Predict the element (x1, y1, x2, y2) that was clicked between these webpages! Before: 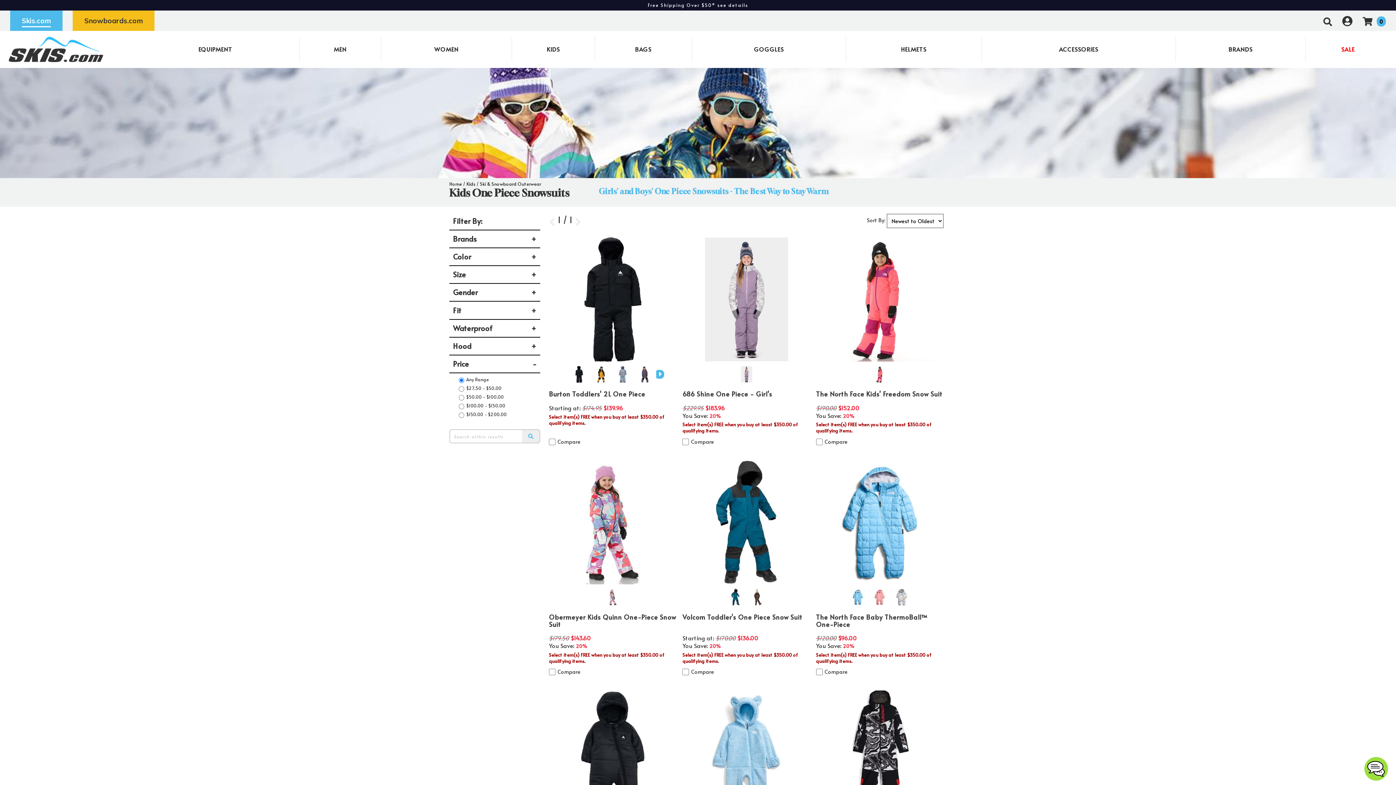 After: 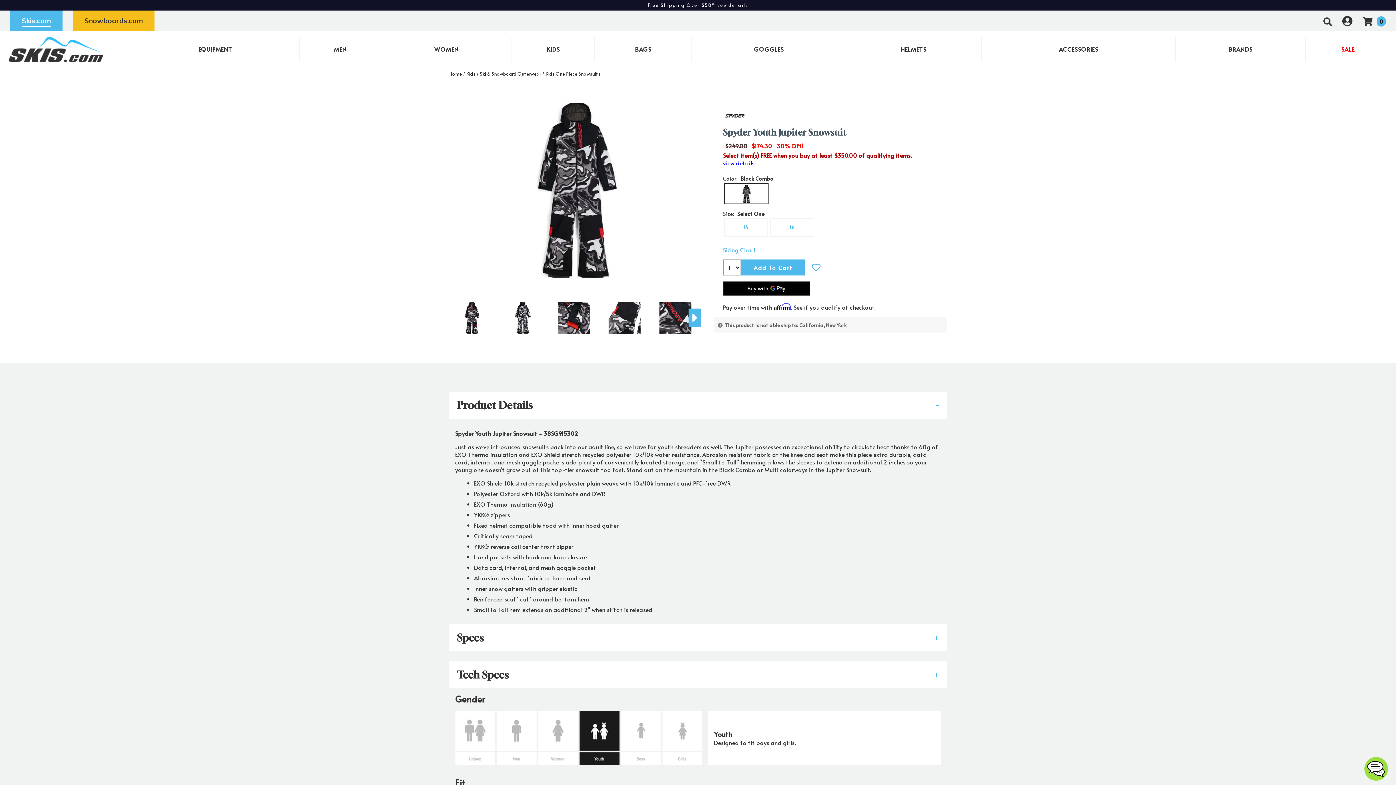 Action: bbox: (818, 747, 942, 755)